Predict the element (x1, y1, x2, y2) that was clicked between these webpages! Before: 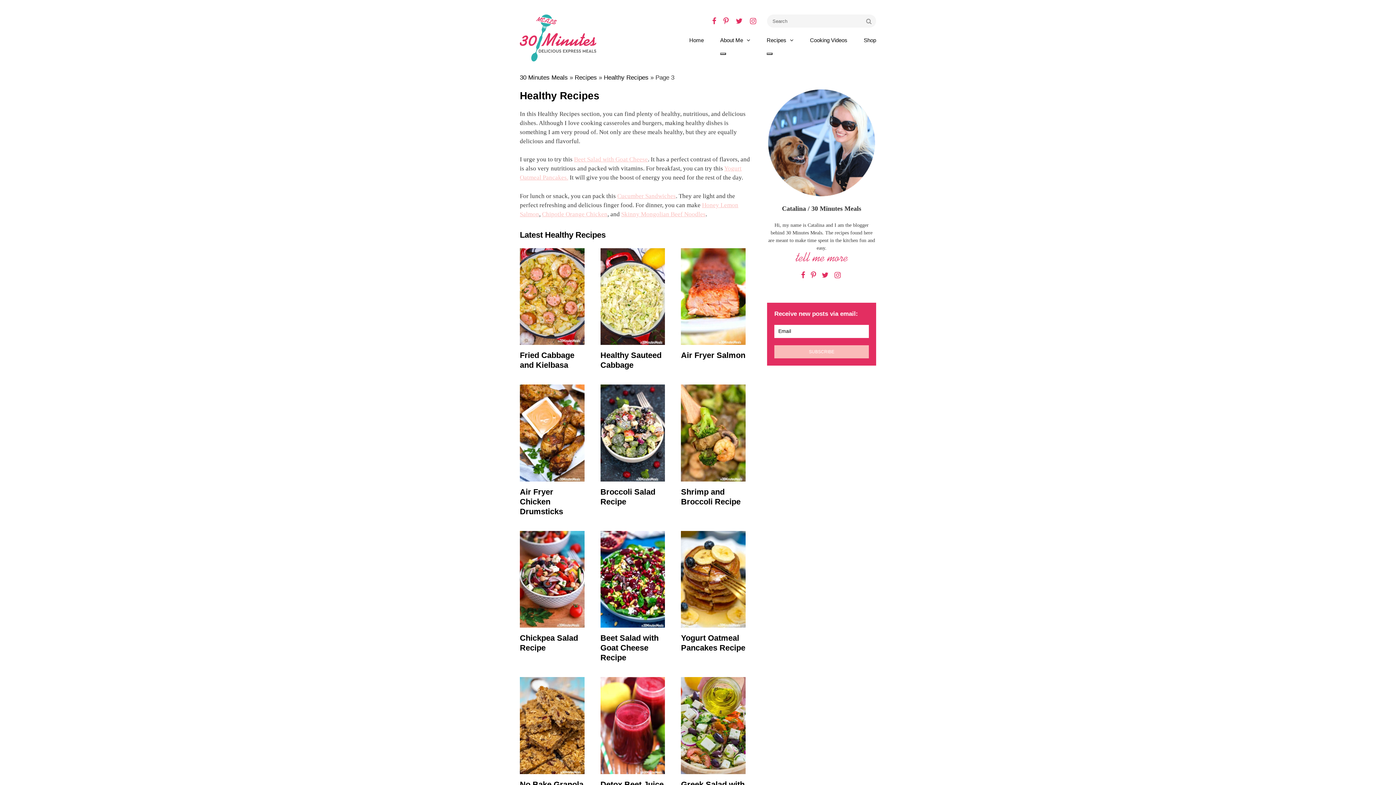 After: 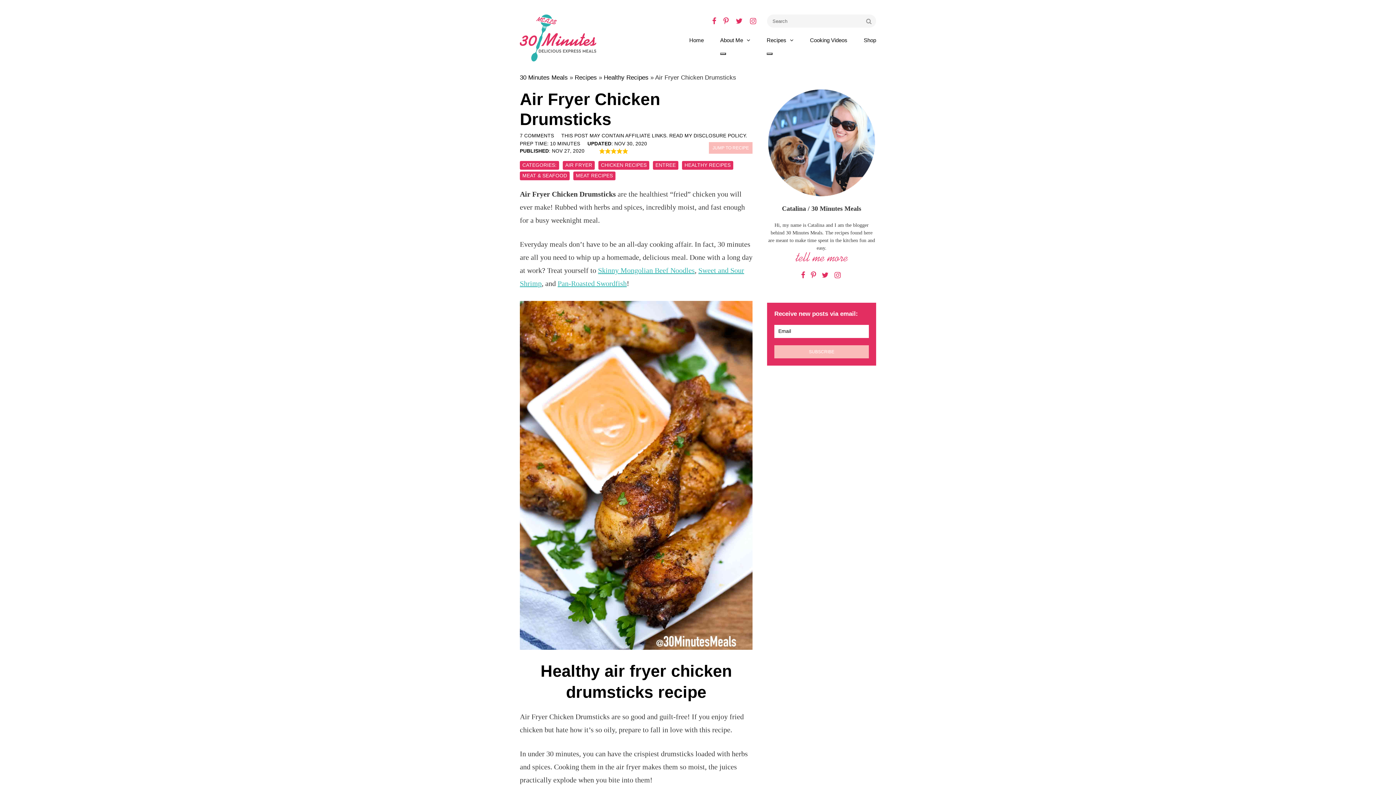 Action: label: Air Fryer Chicken Drumsticks bbox: (520, 384, 584, 516)